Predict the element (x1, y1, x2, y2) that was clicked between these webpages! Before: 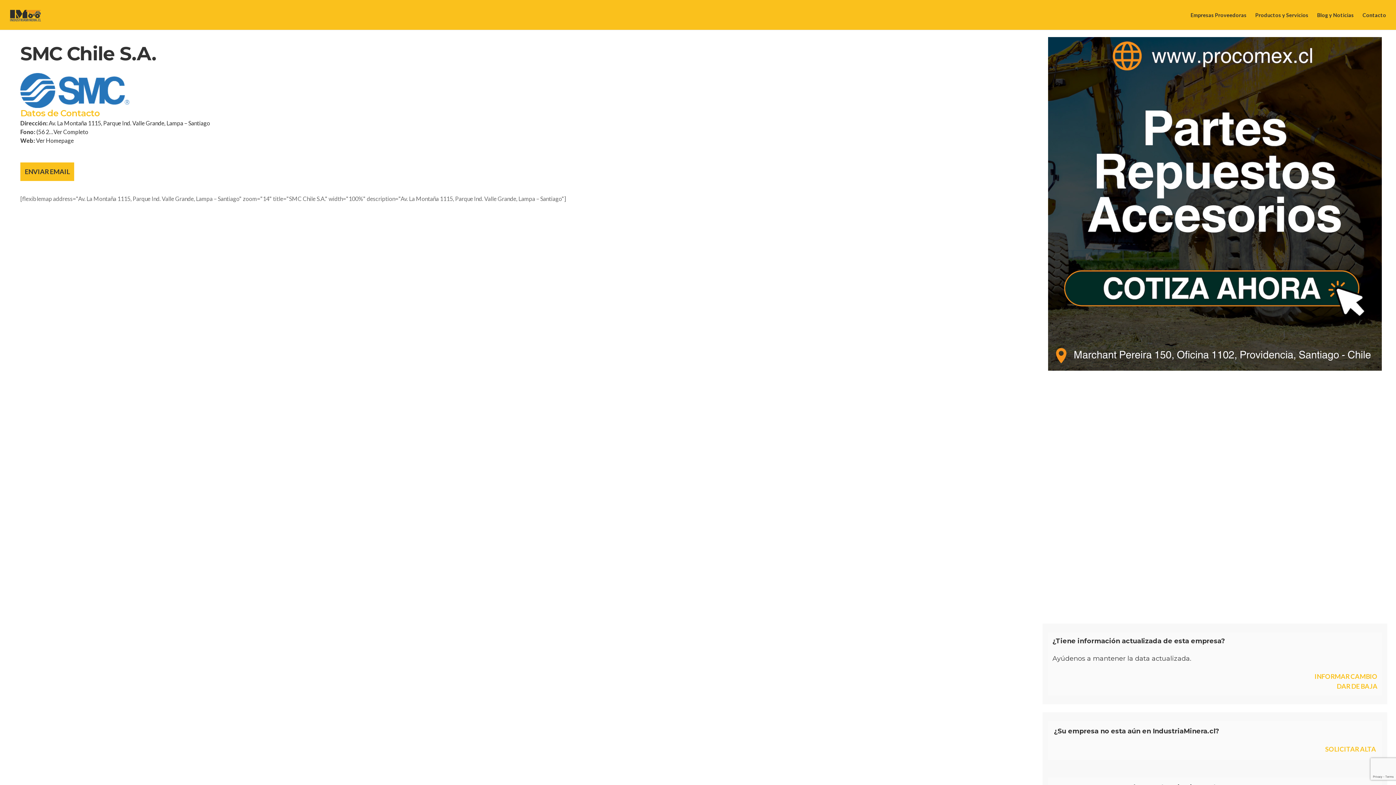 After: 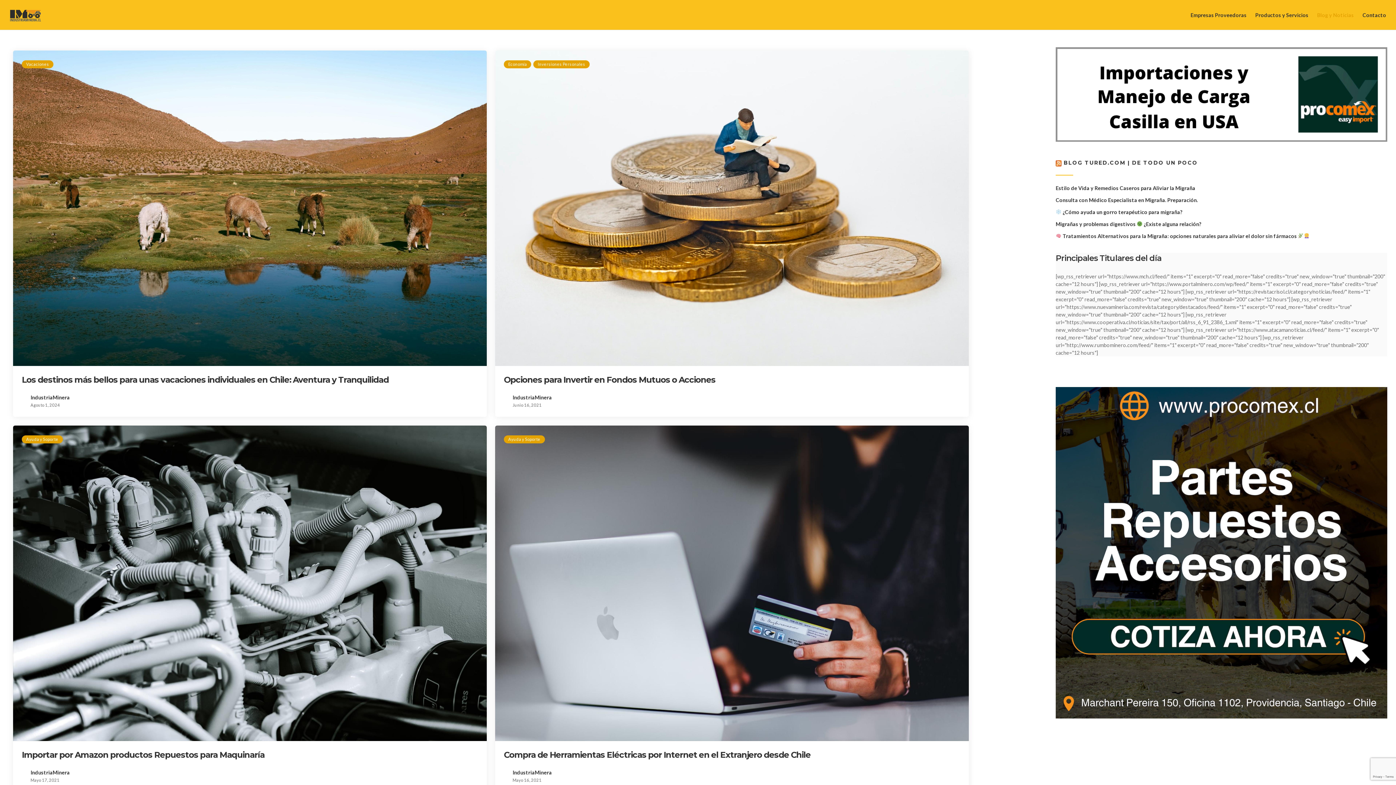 Action: label: Blog y Noticias bbox: (1313, 8, 1358, 20)